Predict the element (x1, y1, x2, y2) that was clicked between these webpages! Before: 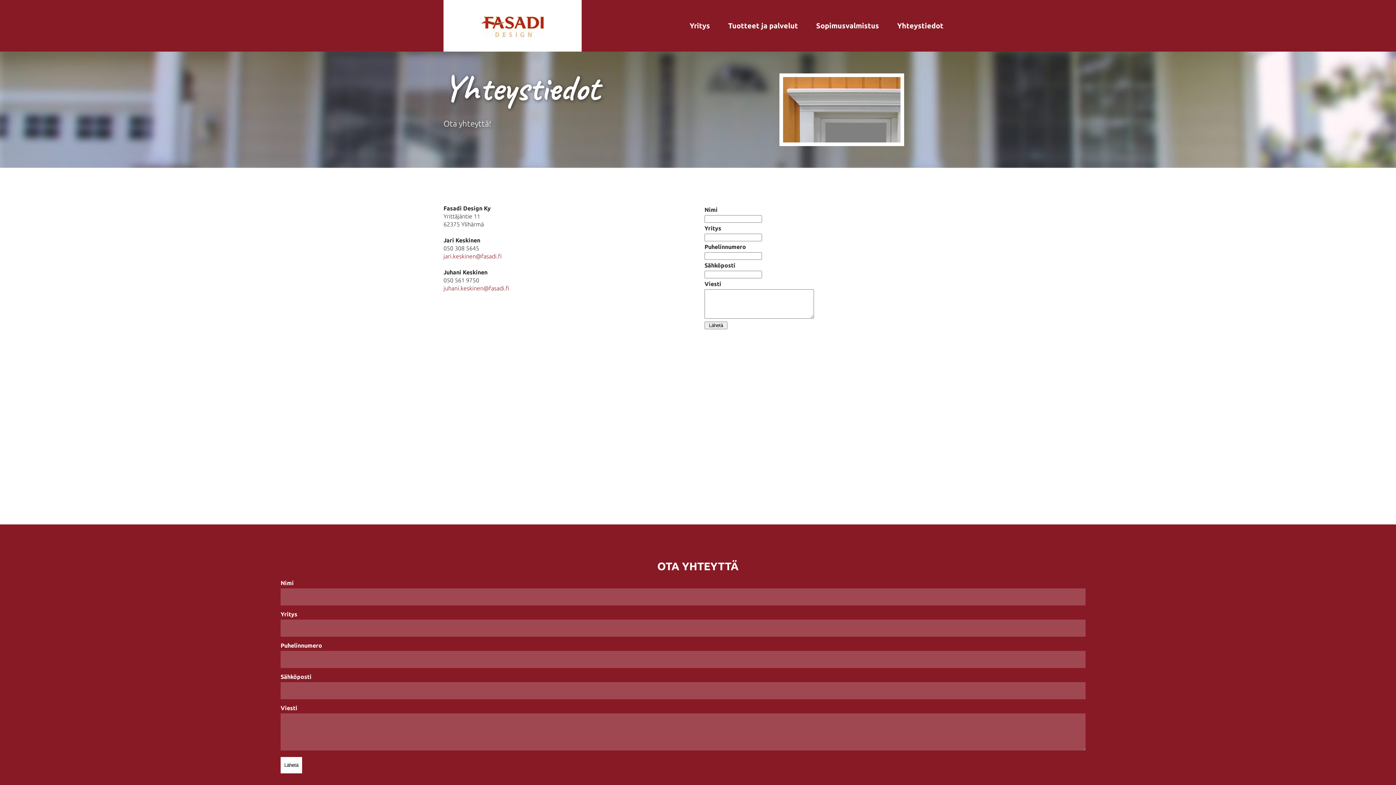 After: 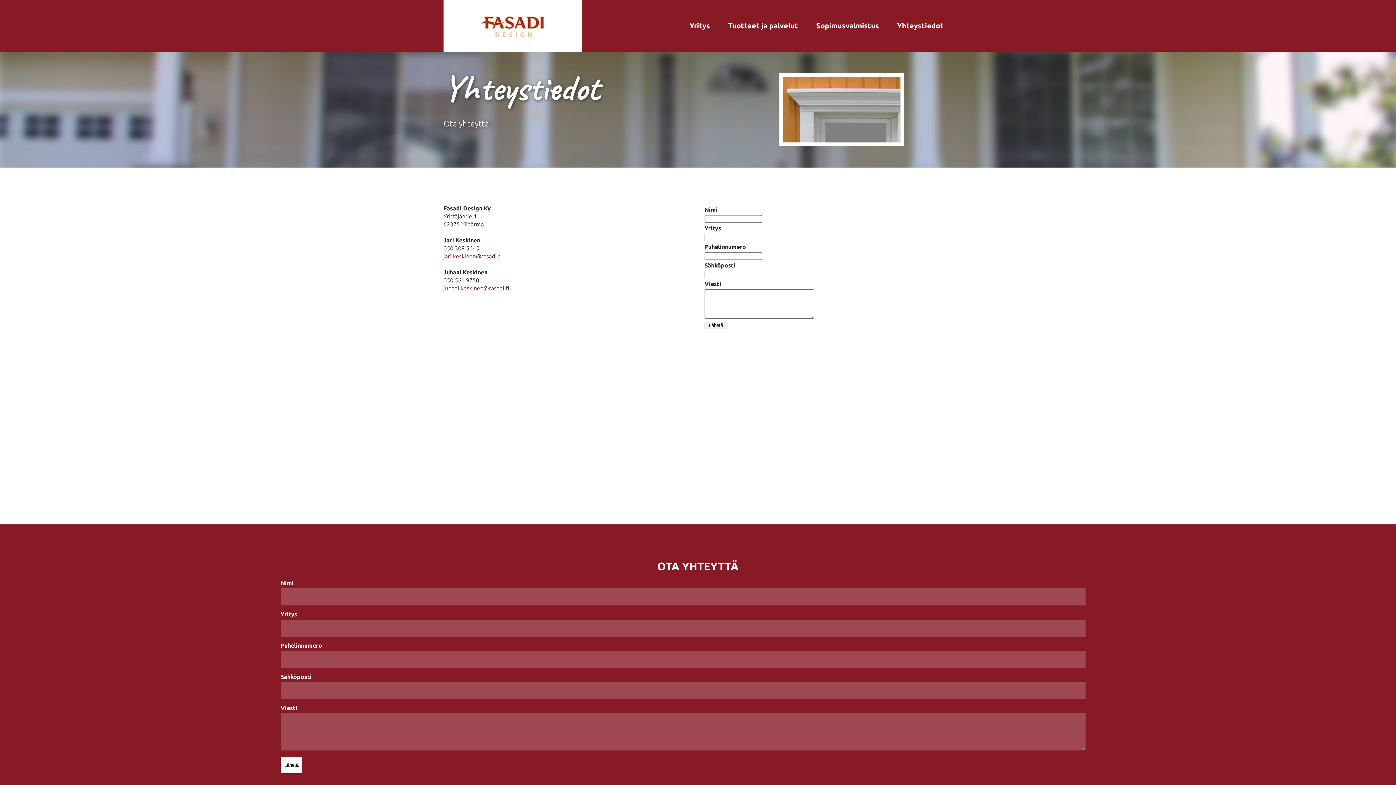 Action: bbox: (443, 253, 501, 259) label: jari.keskinen@fasadi.fi